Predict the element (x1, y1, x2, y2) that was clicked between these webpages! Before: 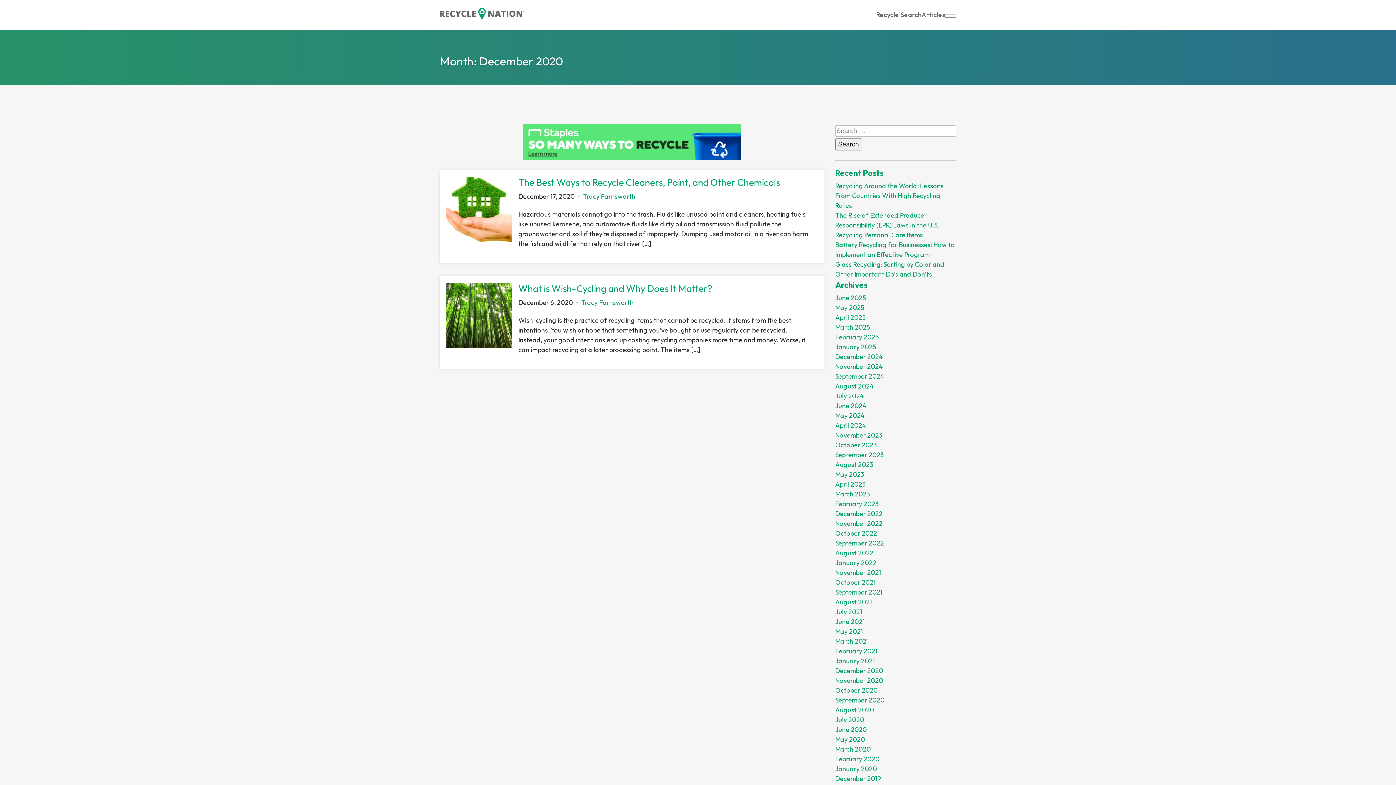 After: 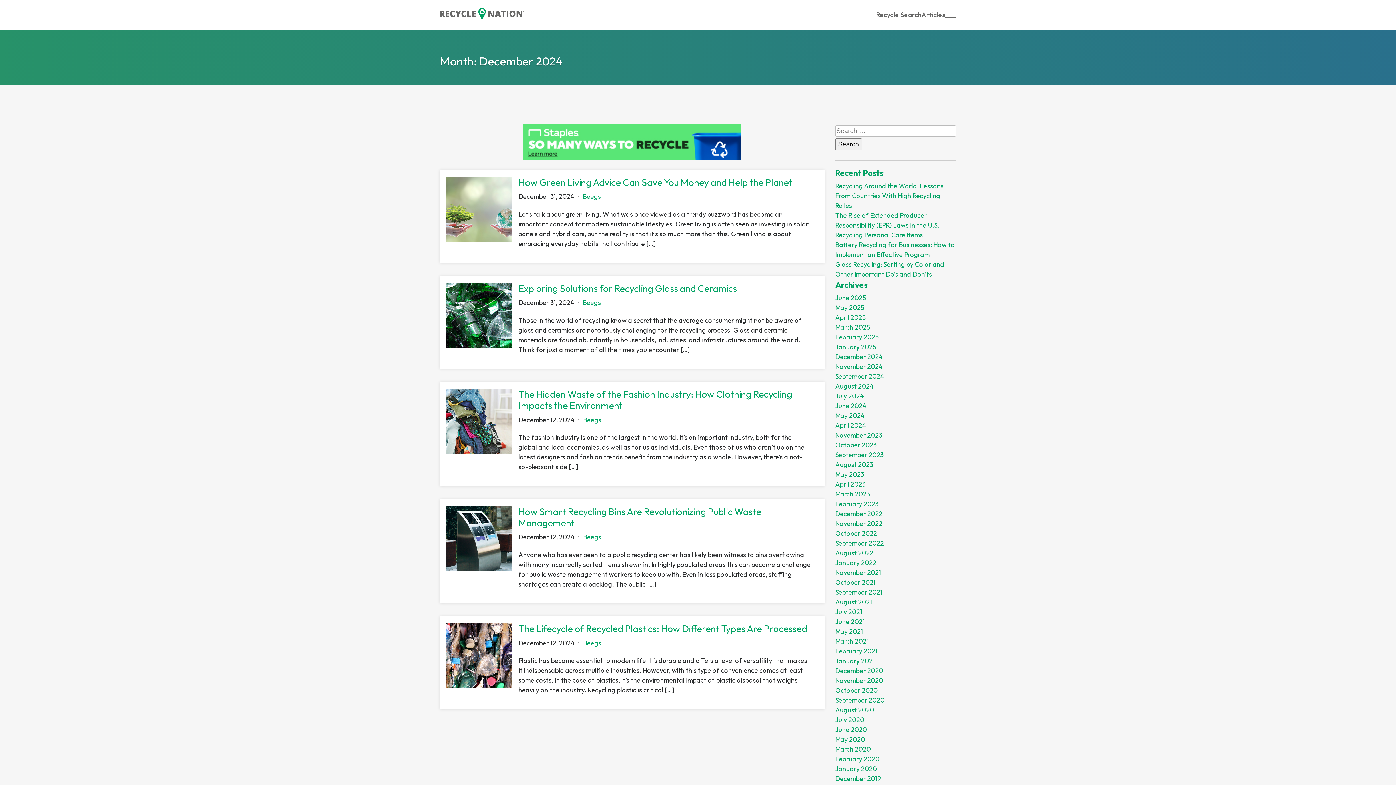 Action: bbox: (835, 352, 883, 360) label: December 2024